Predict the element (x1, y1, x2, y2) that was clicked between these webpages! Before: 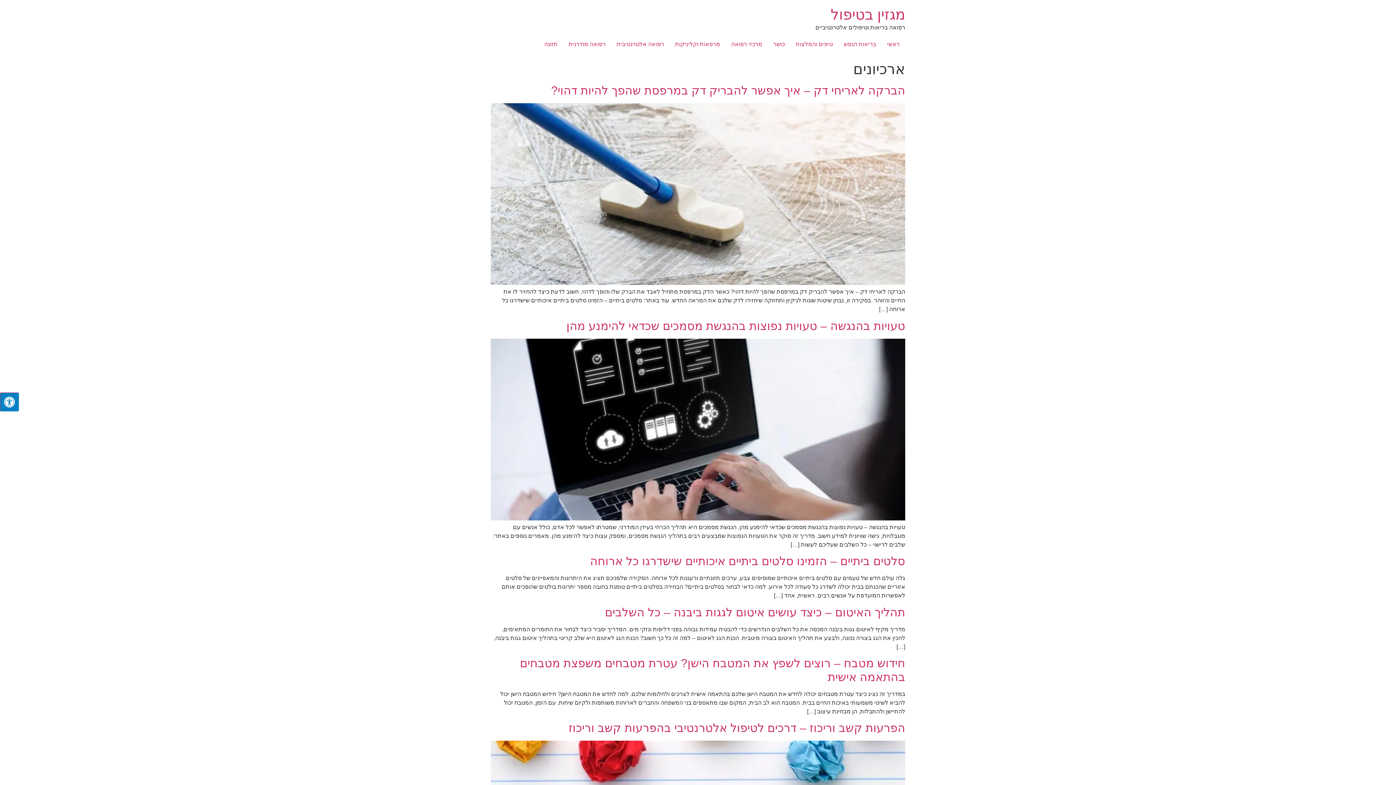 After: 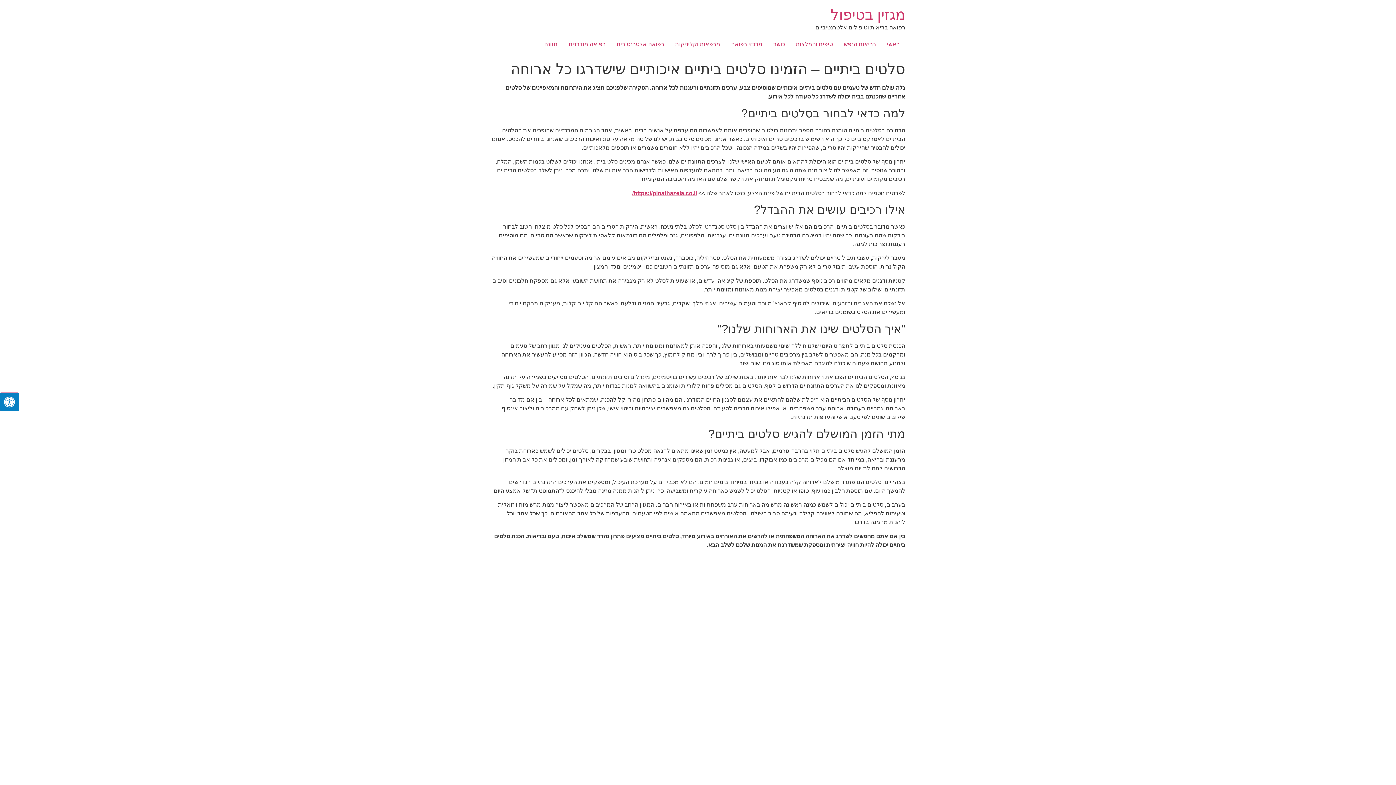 Action: label: סלטים ביתיים – הזמינו סלטים ביתיים איכותיים שישדרגו כל ארוחה bbox: (590, 554, 905, 568)